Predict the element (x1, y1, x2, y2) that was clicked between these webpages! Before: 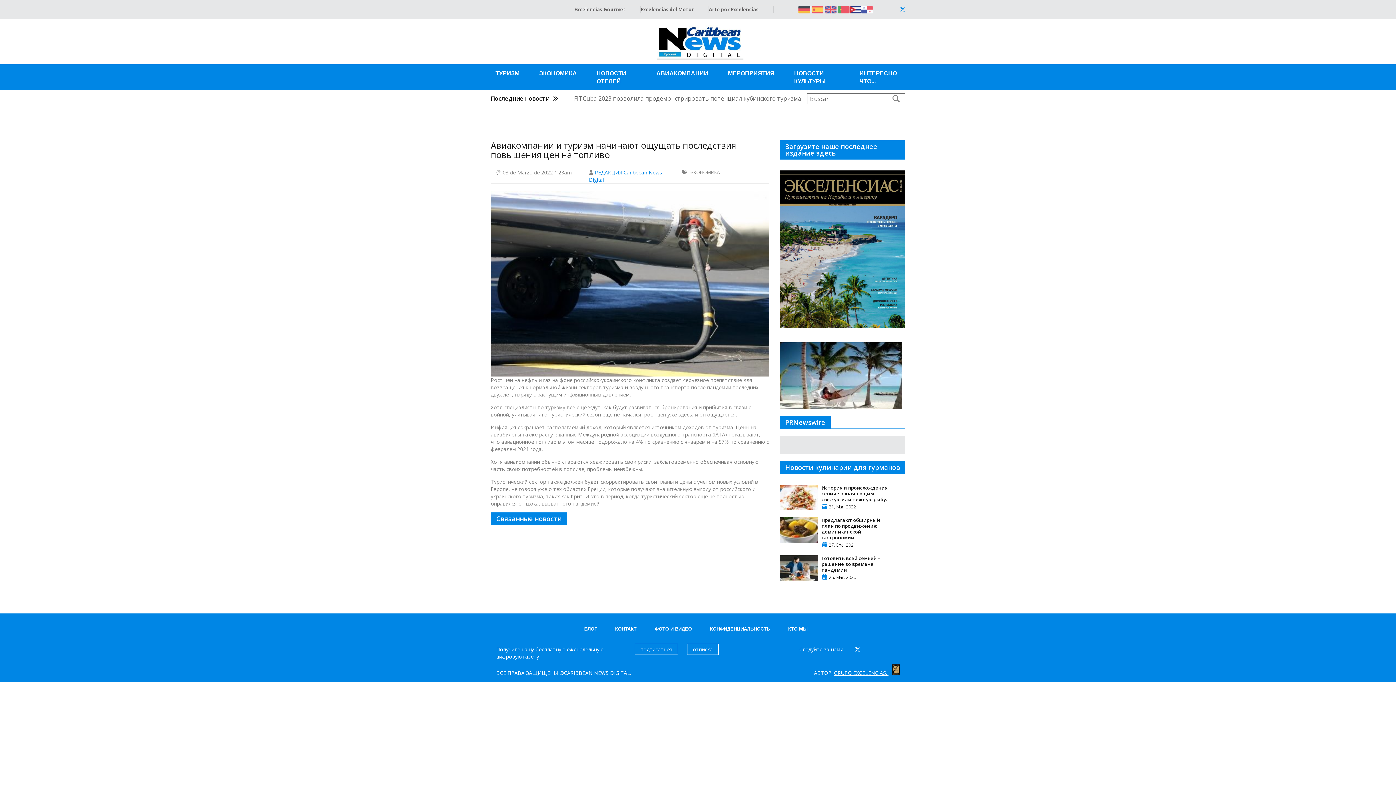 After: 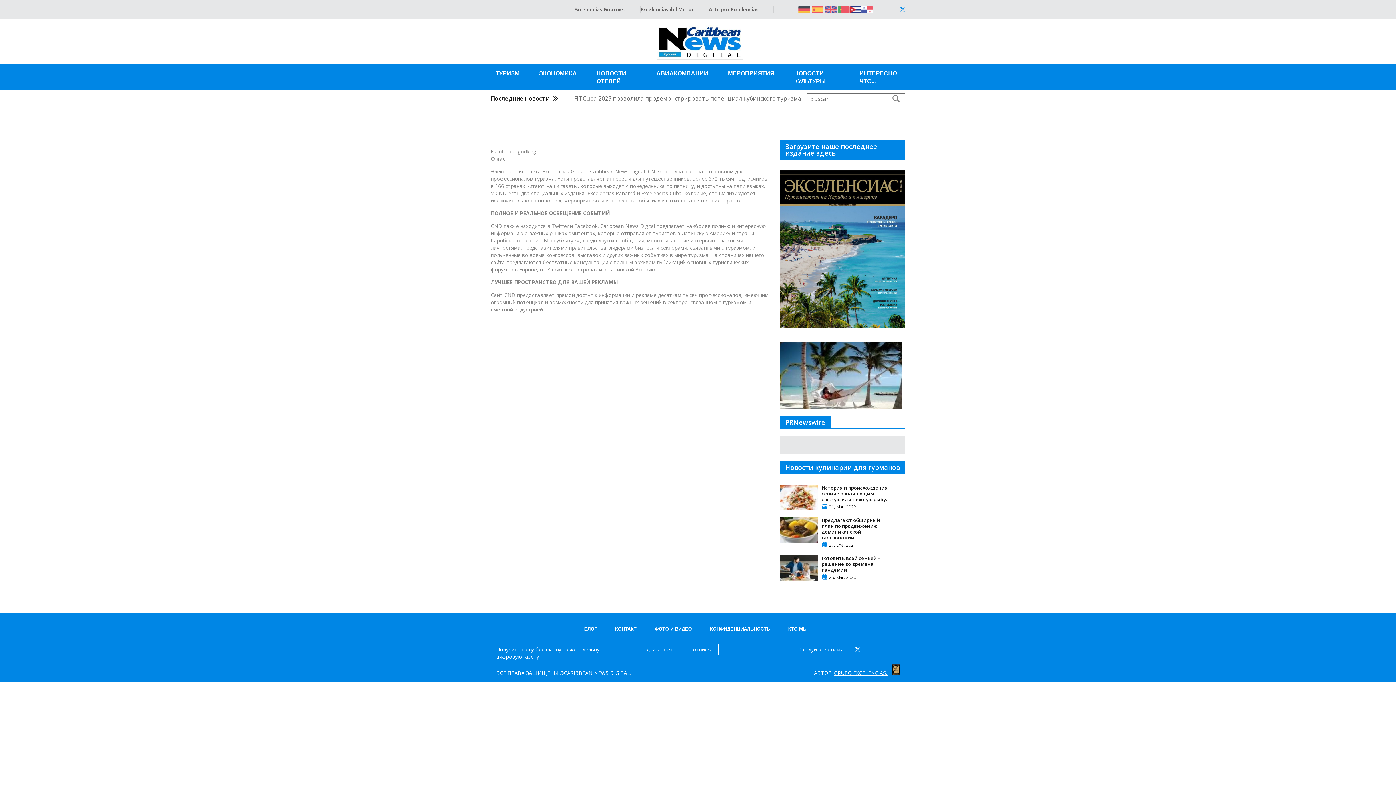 Action: label: КТО МЫ bbox: (779, 619, 817, 638)